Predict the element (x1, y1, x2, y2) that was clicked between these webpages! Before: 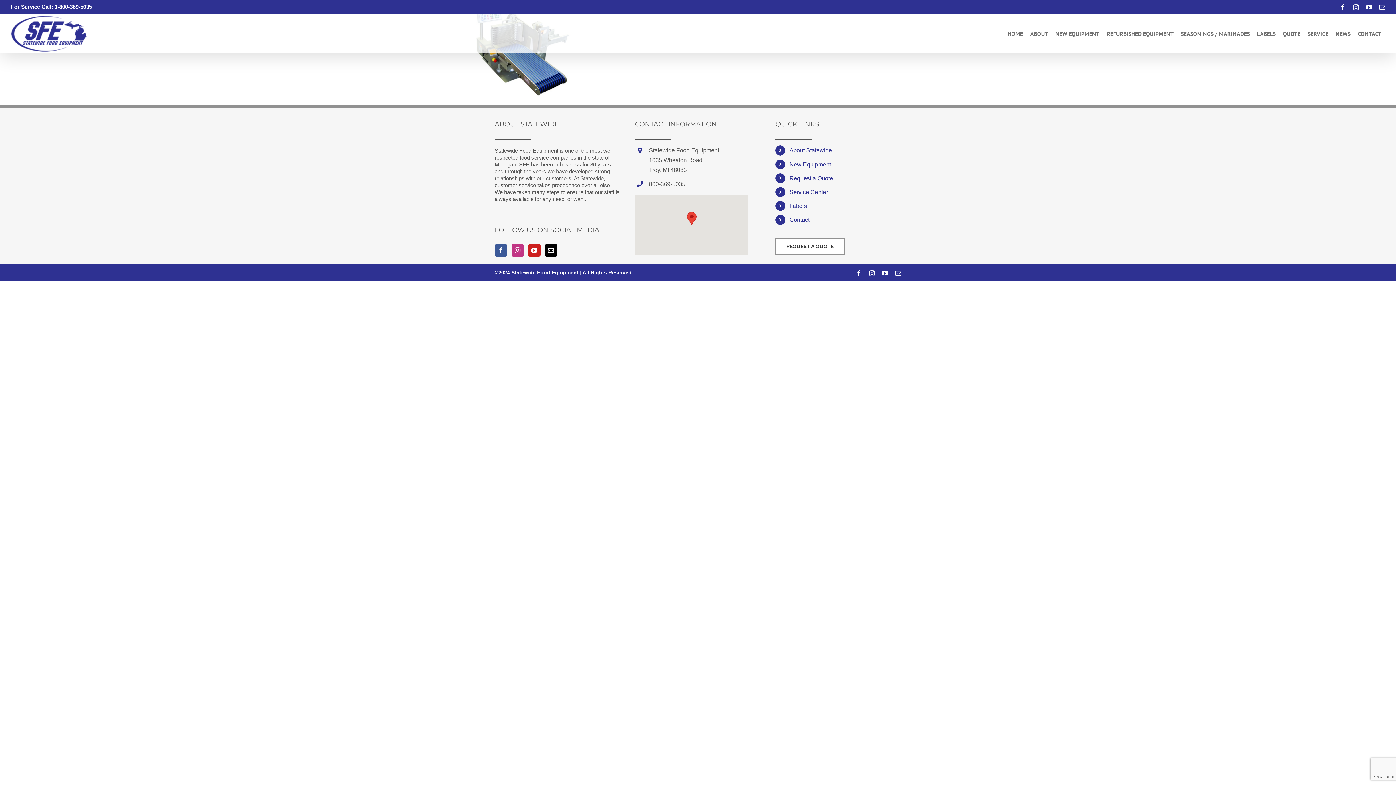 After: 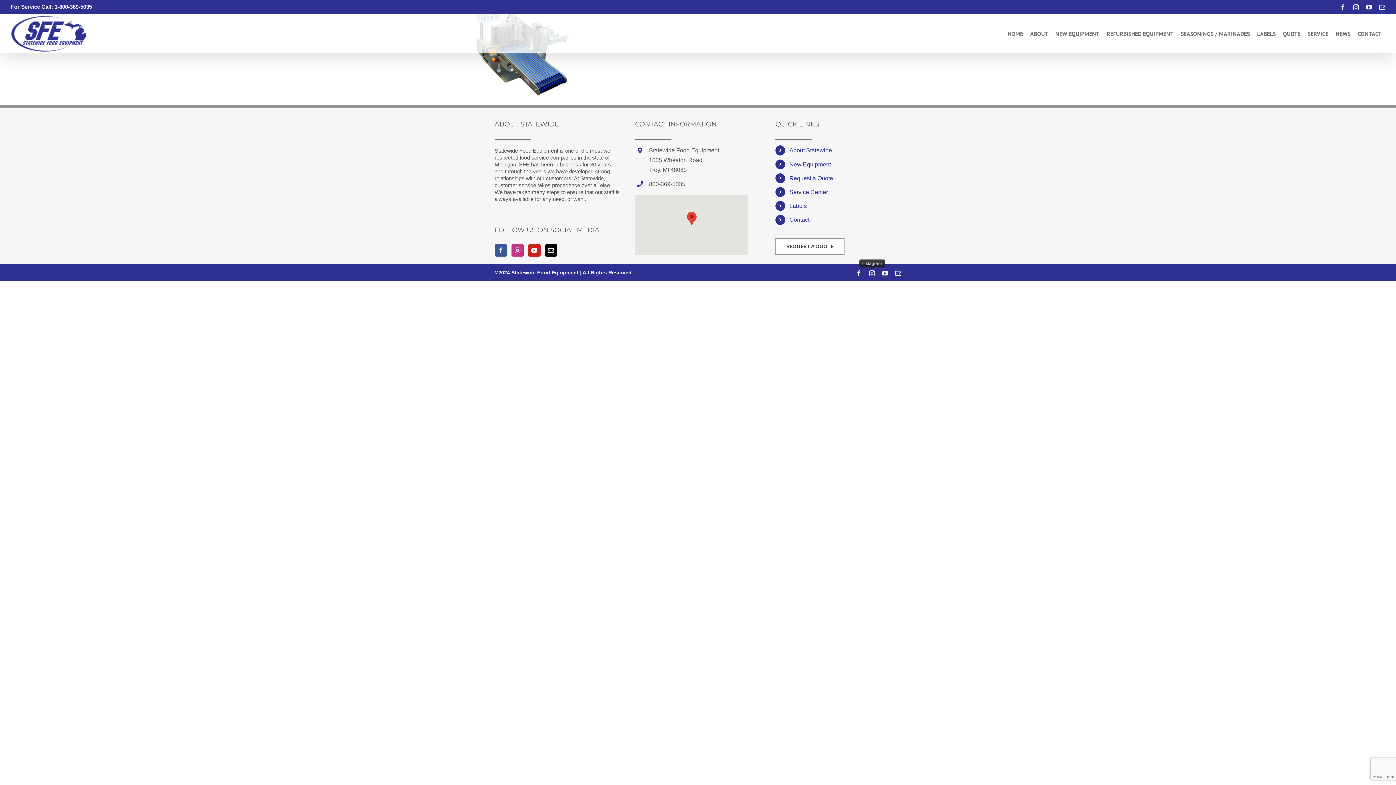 Action: bbox: (869, 270, 875, 276) label: Instagram